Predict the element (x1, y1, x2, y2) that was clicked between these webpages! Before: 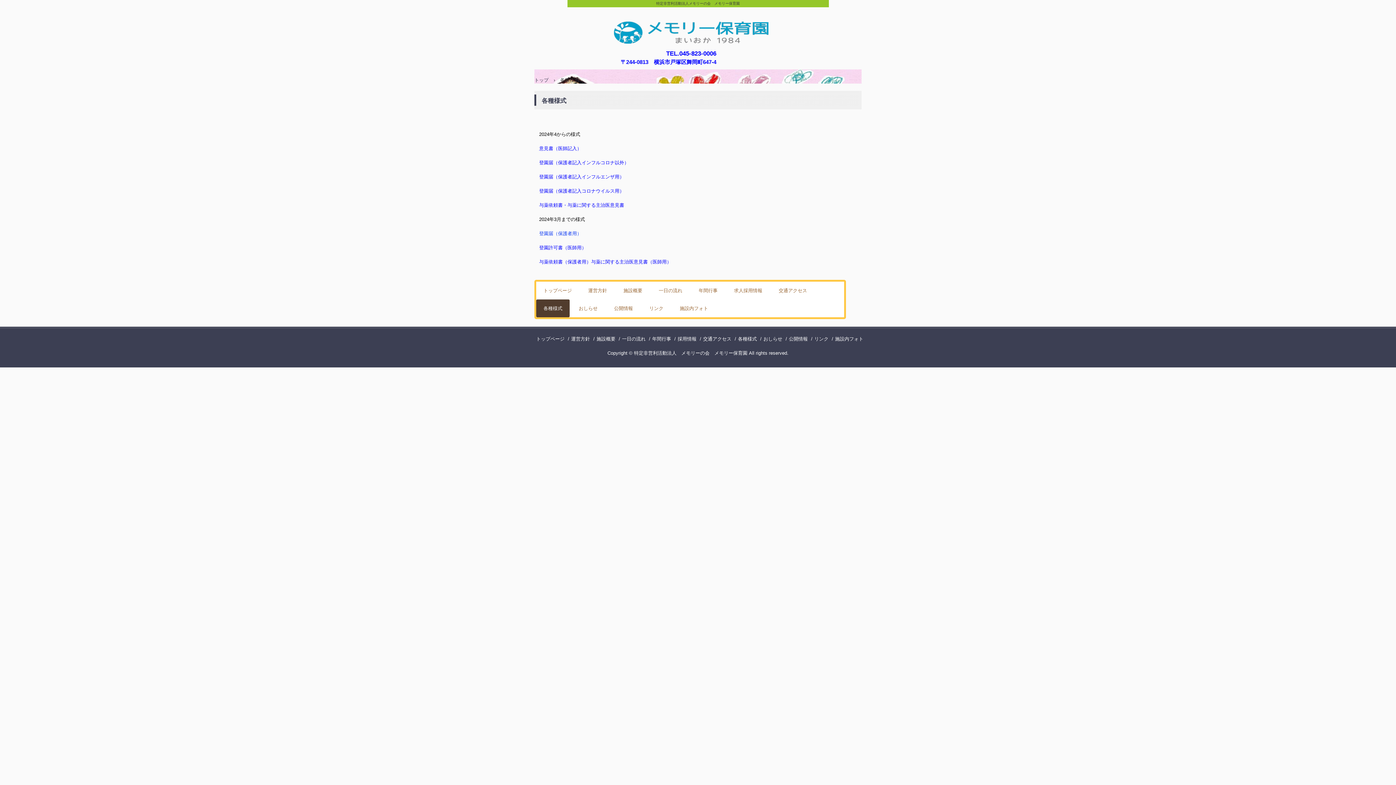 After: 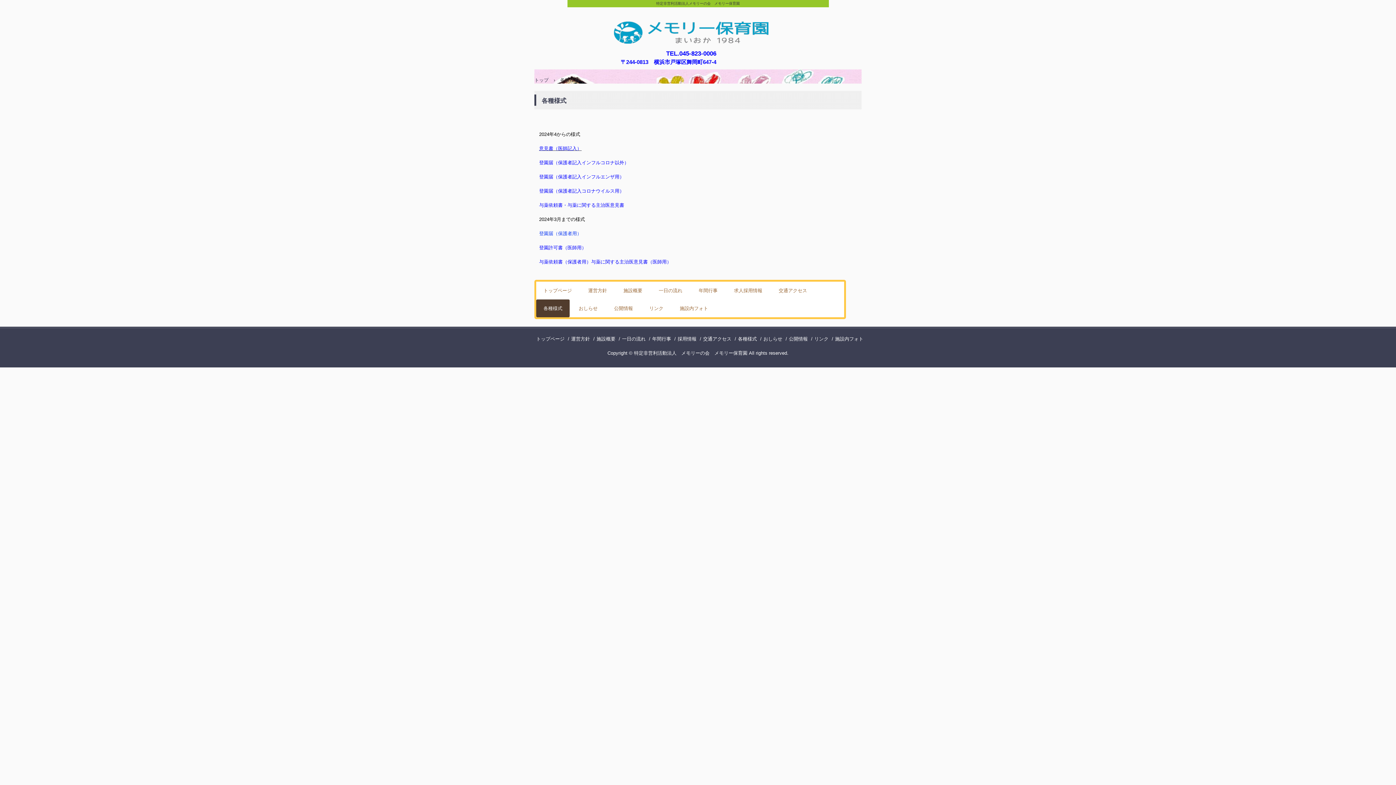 Action: label: 意見書（医師記入） bbox: (539, 145, 581, 151)